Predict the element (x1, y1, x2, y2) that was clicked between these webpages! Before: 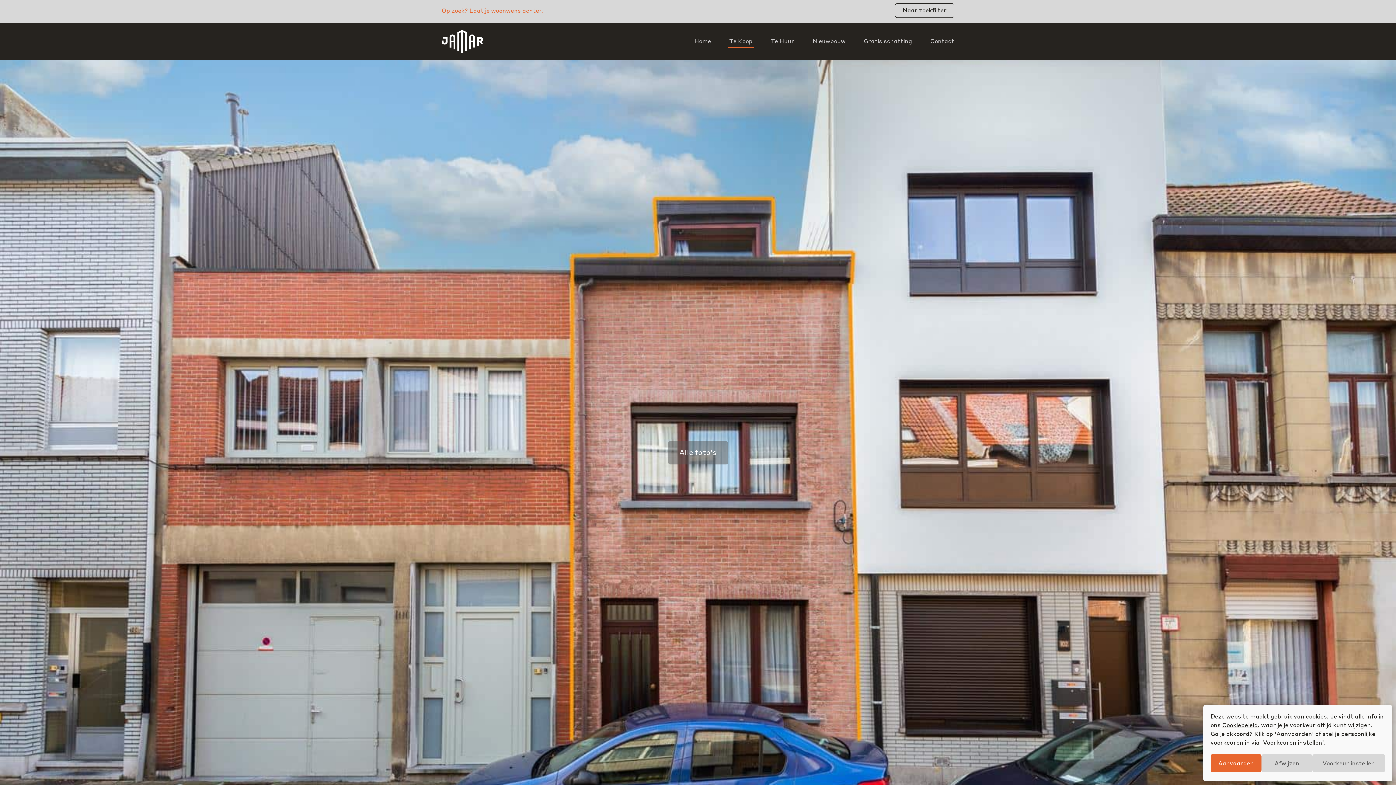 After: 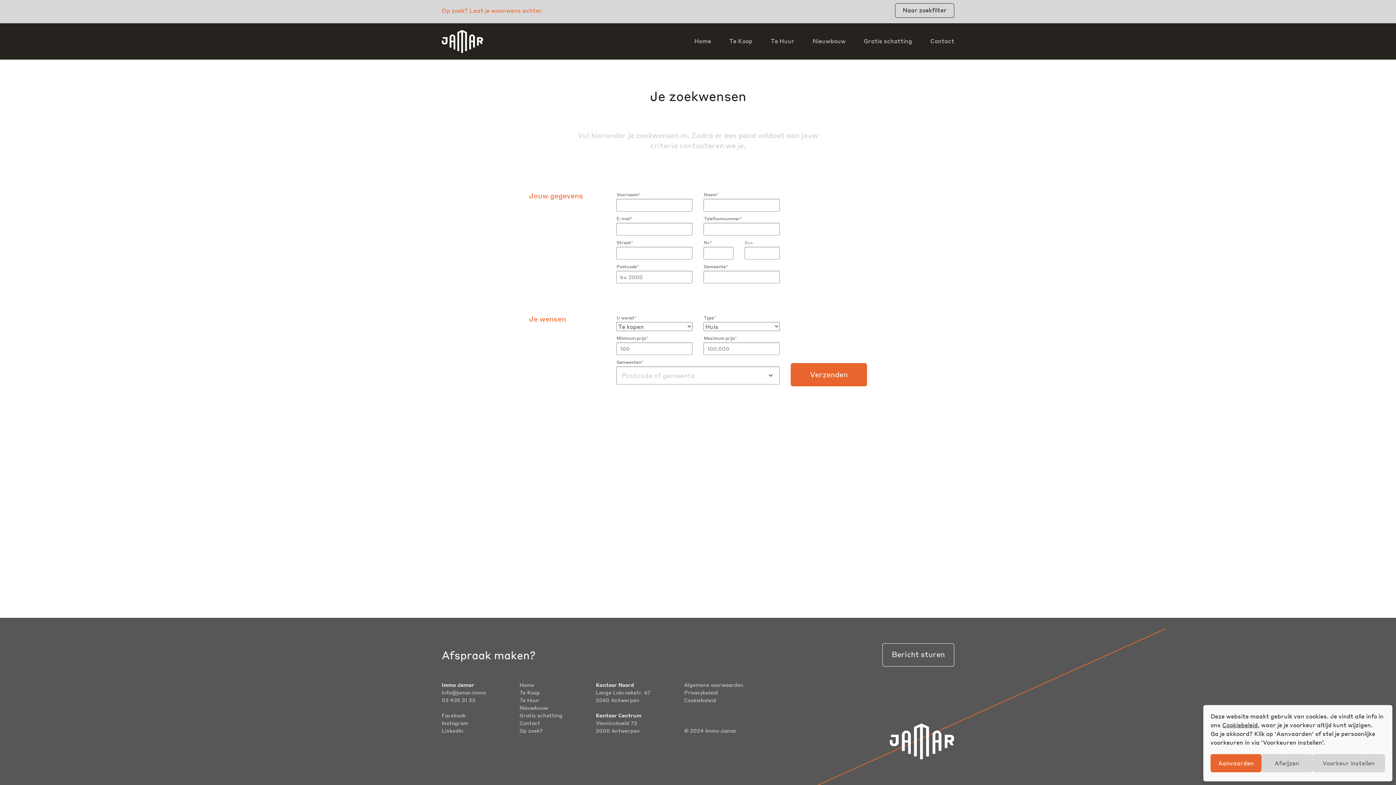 Action: bbox: (895, 3, 954, 17) label: Naar zoekfilter